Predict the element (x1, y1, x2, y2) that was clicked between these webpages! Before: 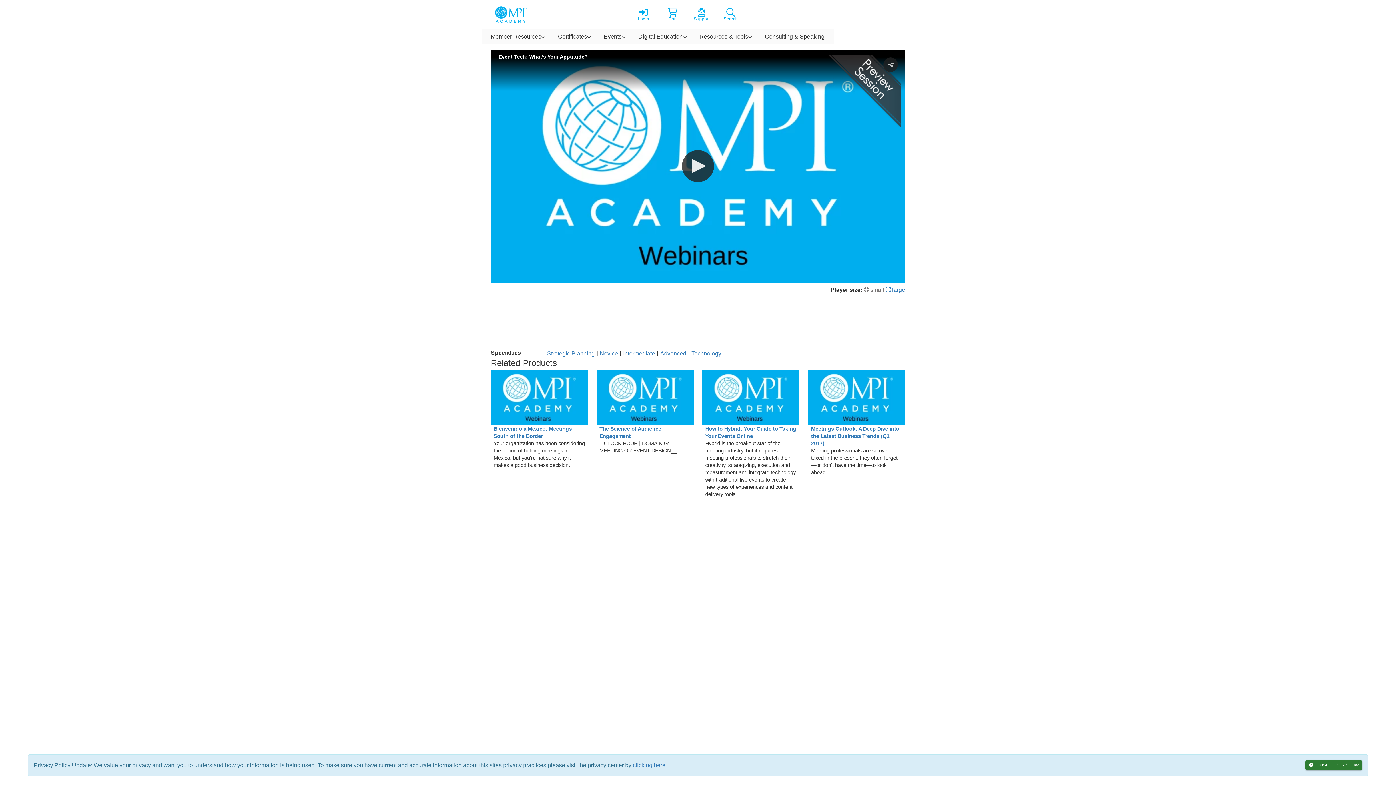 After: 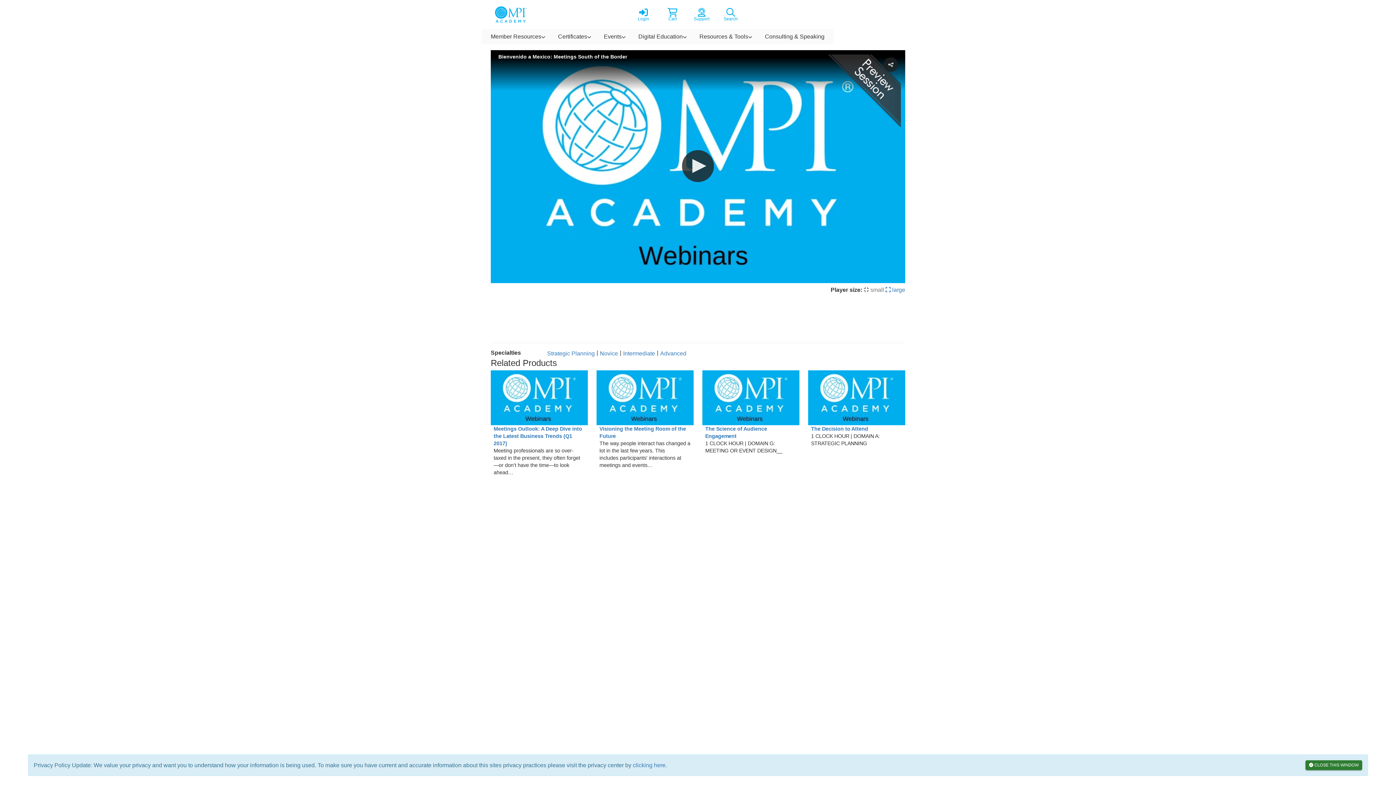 Action: label: Bienvenido a Mexico: Meetings South of the Border bbox: (493, 425, 585, 440)